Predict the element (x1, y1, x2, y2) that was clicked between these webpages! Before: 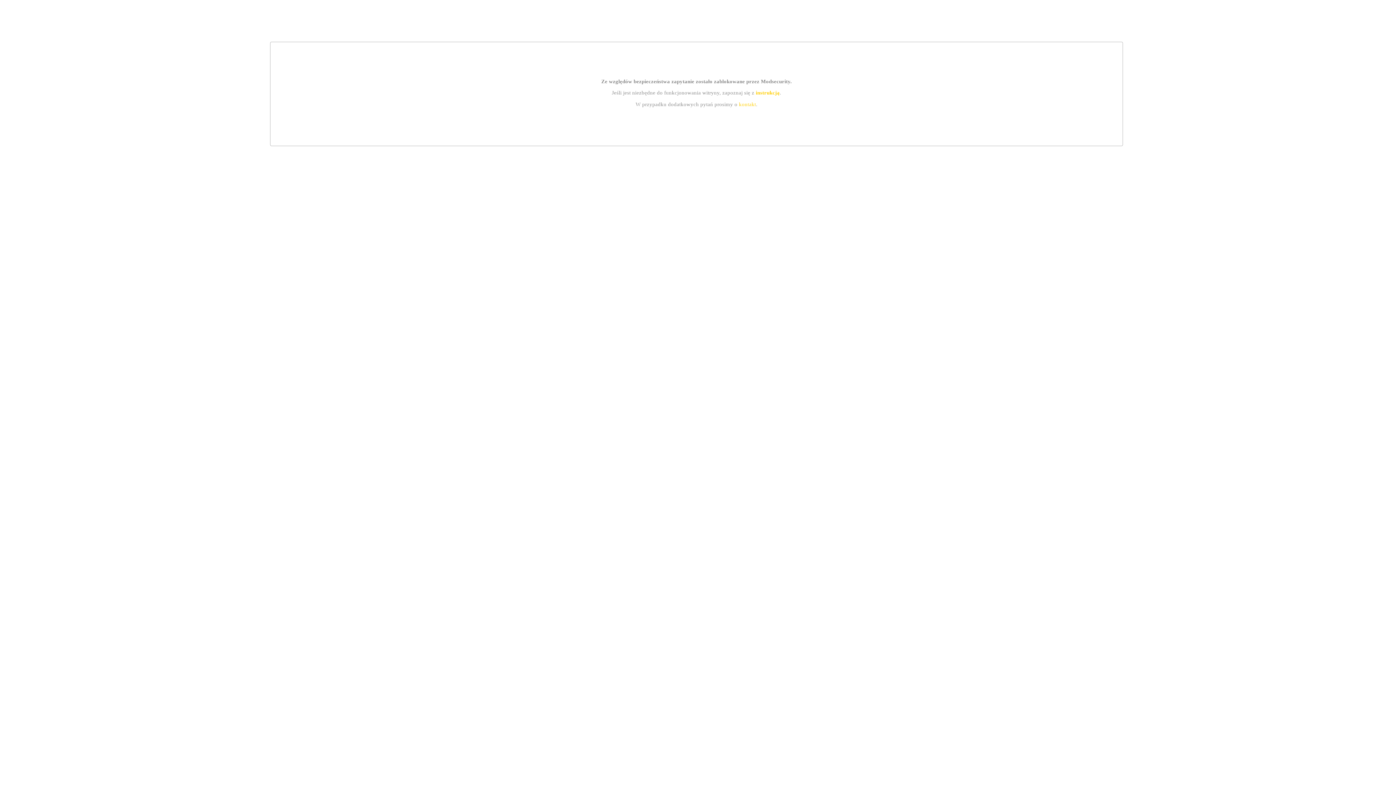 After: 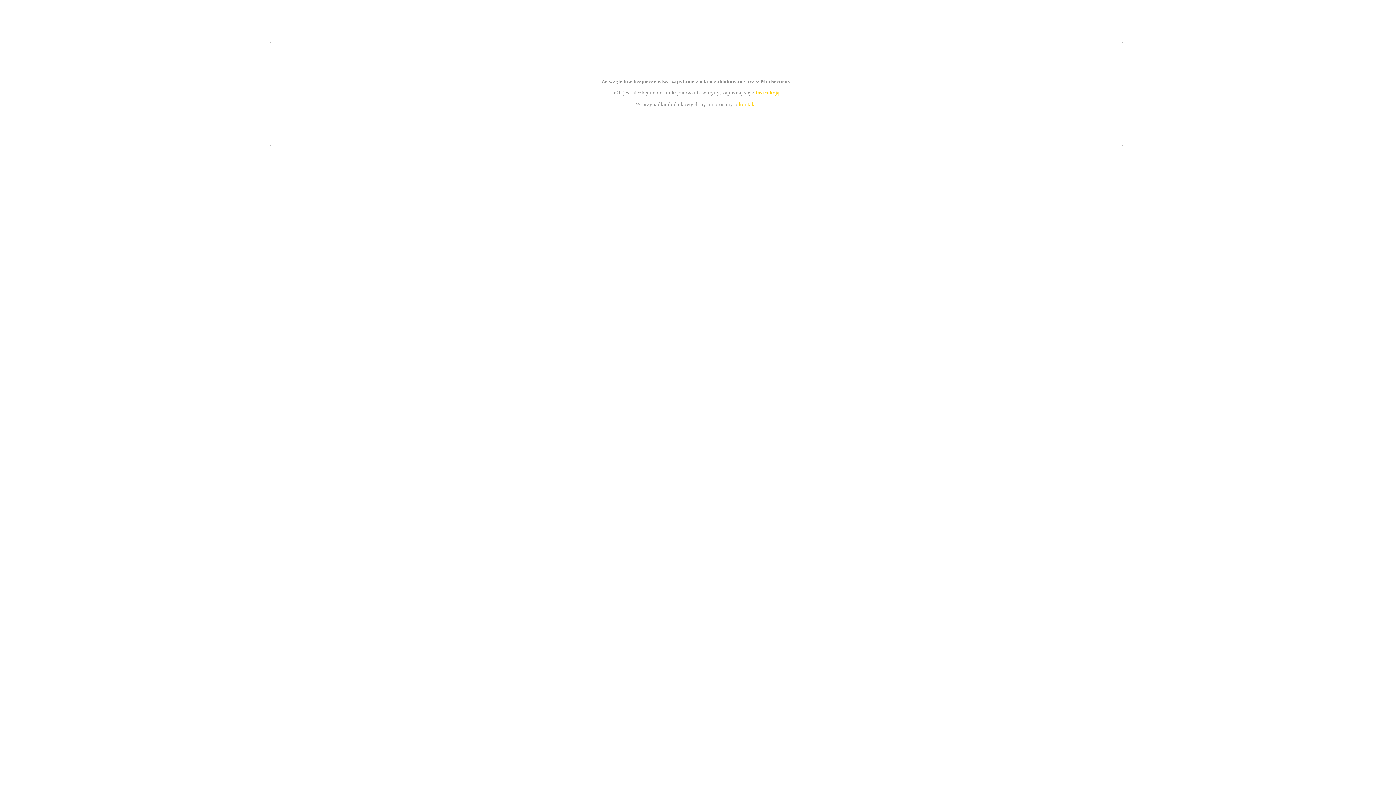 Action: bbox: (739, 101, 756, 107) label: kontakt